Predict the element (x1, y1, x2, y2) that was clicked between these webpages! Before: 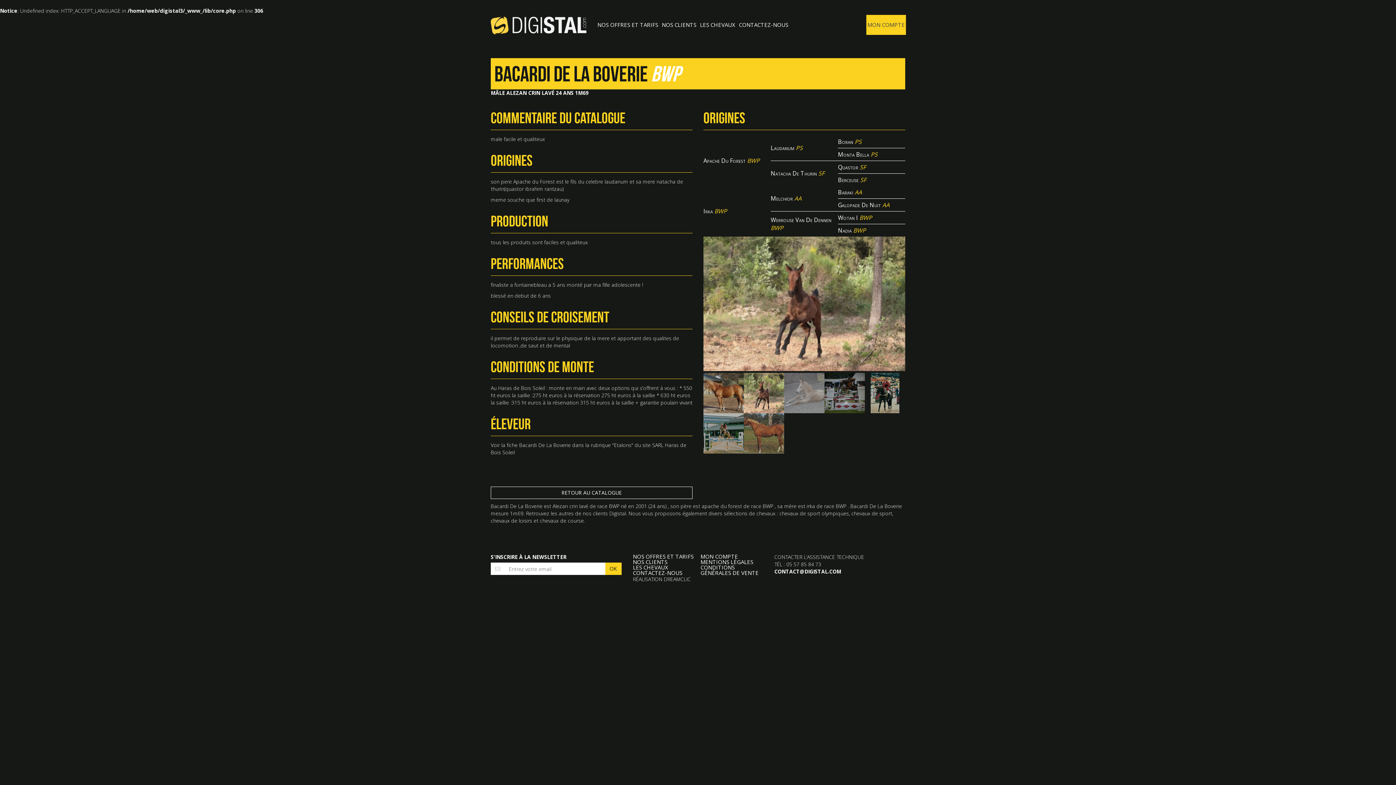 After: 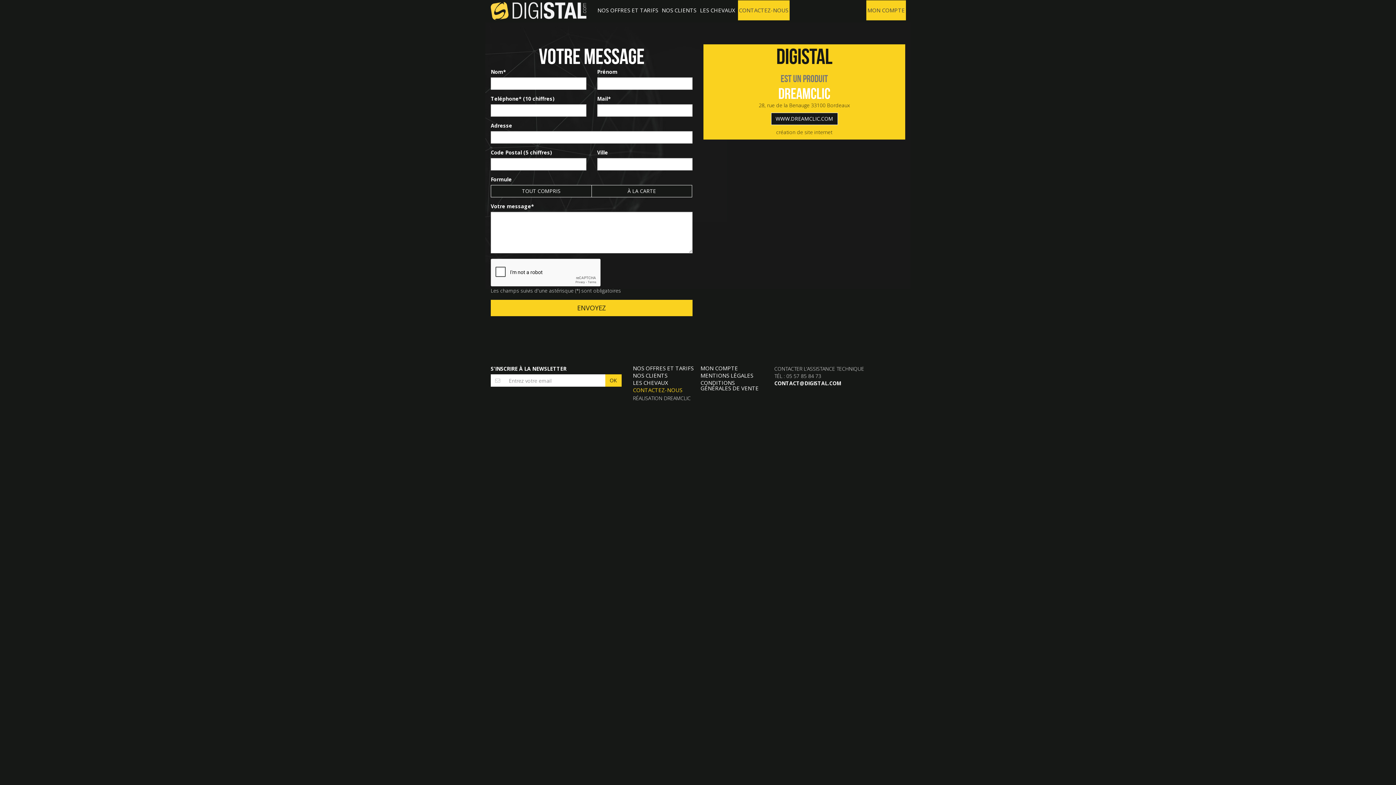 Action: bbox: (738, 14, 789, 34) label: CONTACTEZ-NOUS